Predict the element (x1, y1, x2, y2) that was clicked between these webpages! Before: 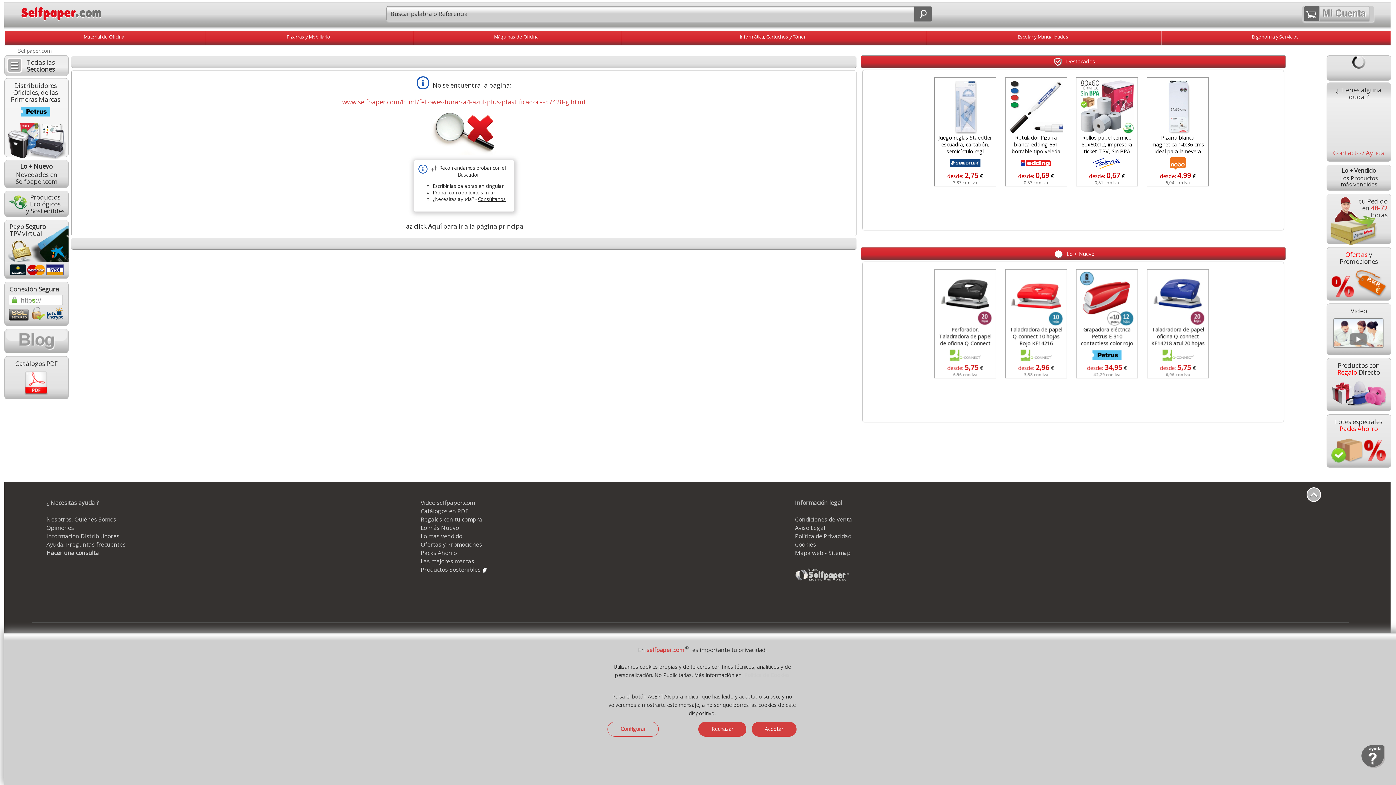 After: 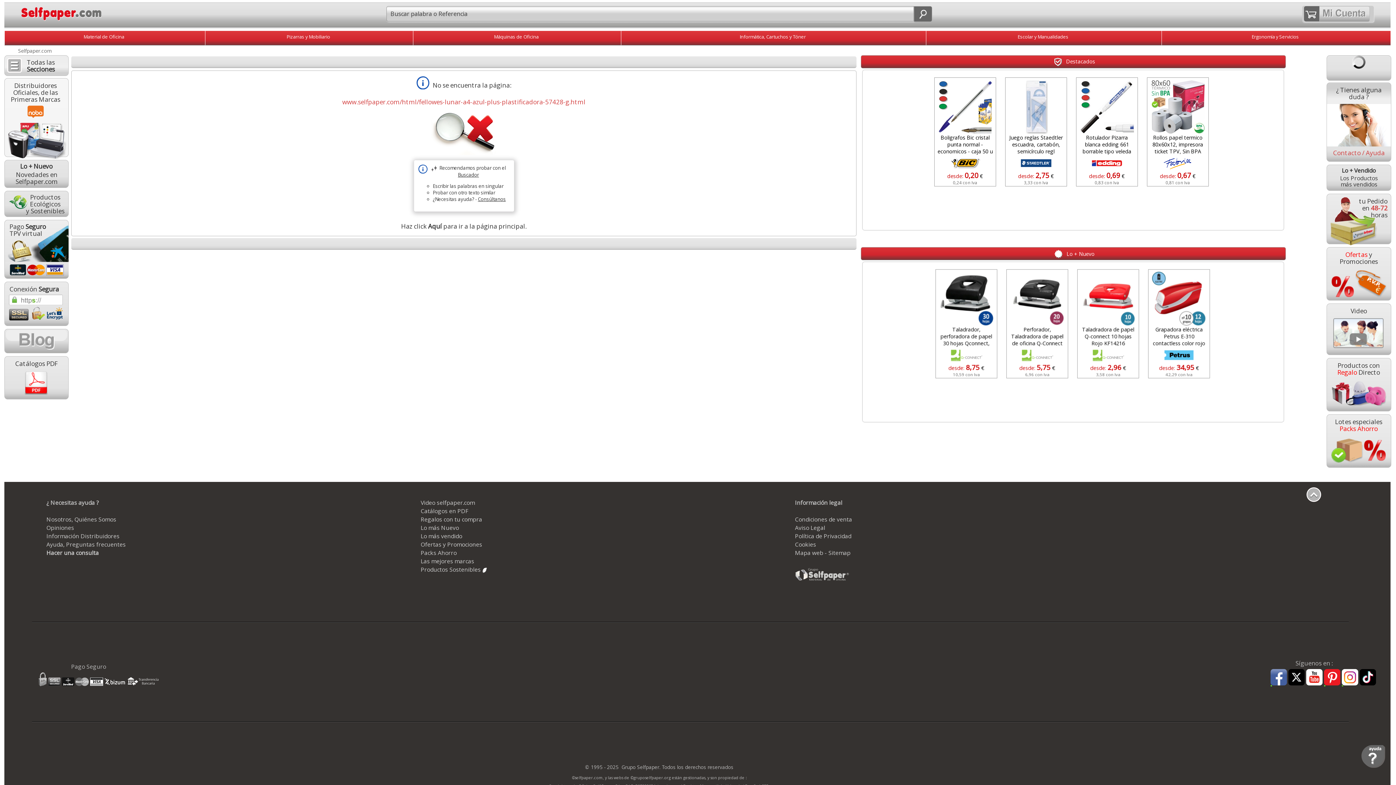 Action: label: Aceptar bbox: (751, 722, 796, 736)